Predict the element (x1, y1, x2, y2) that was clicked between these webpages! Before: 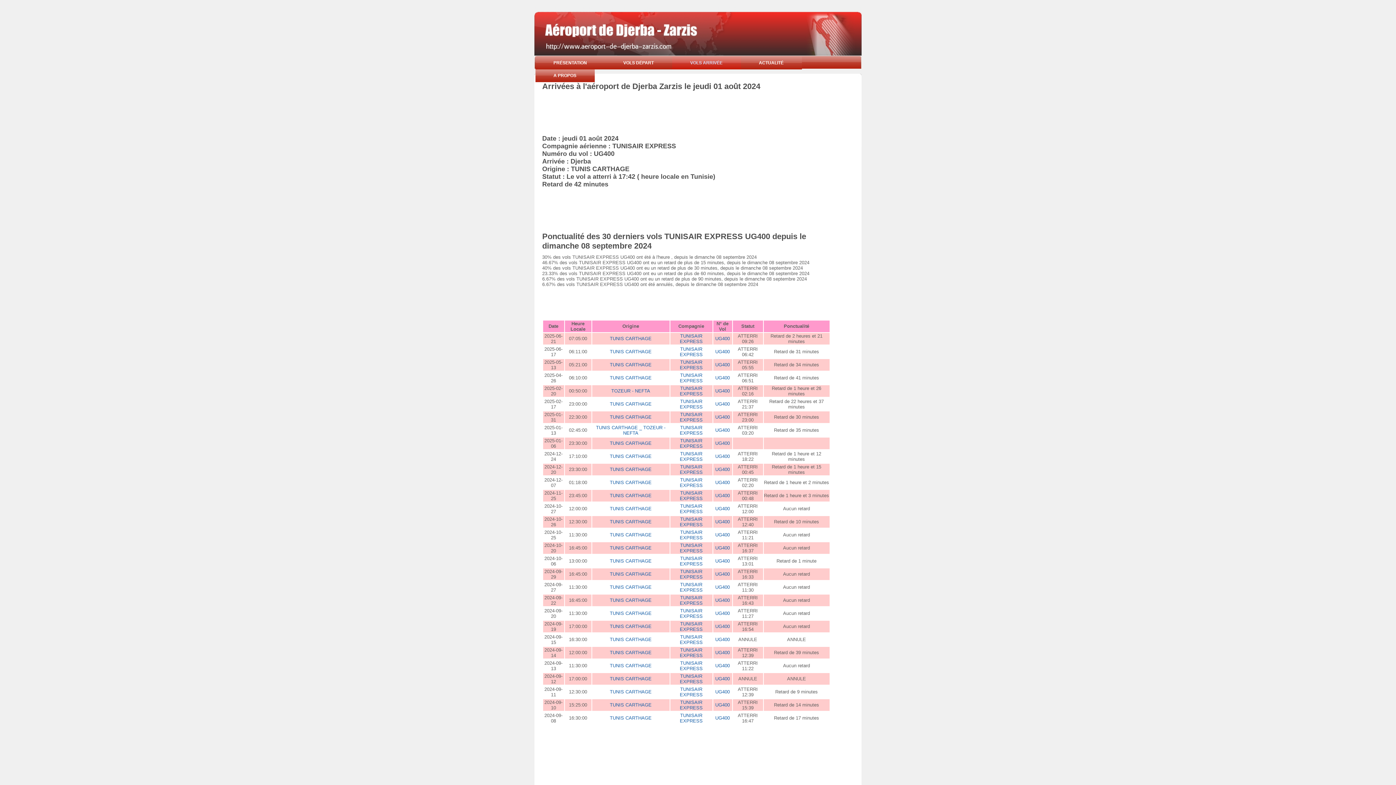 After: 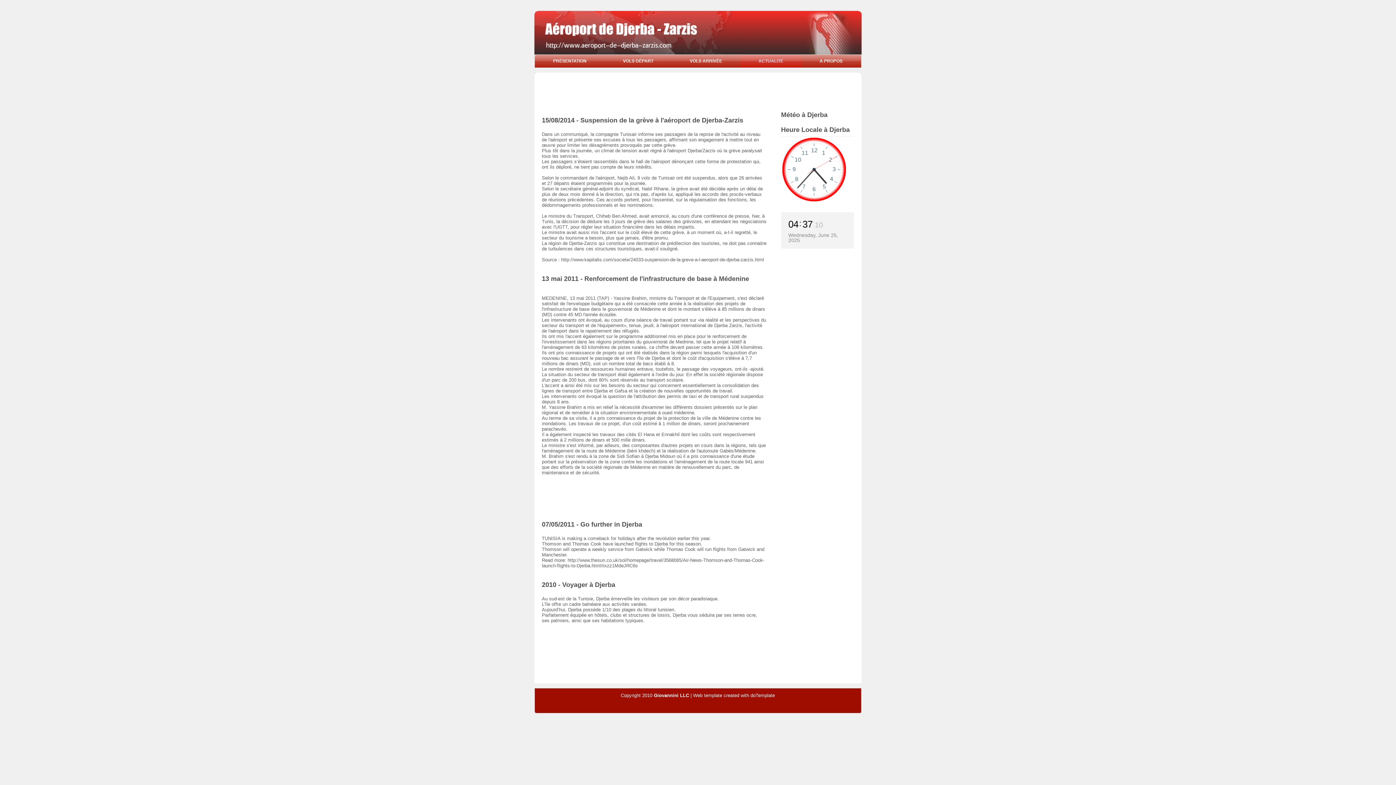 Action: label: ACTUALITÉ bbox: (740, 56, 802, 69)